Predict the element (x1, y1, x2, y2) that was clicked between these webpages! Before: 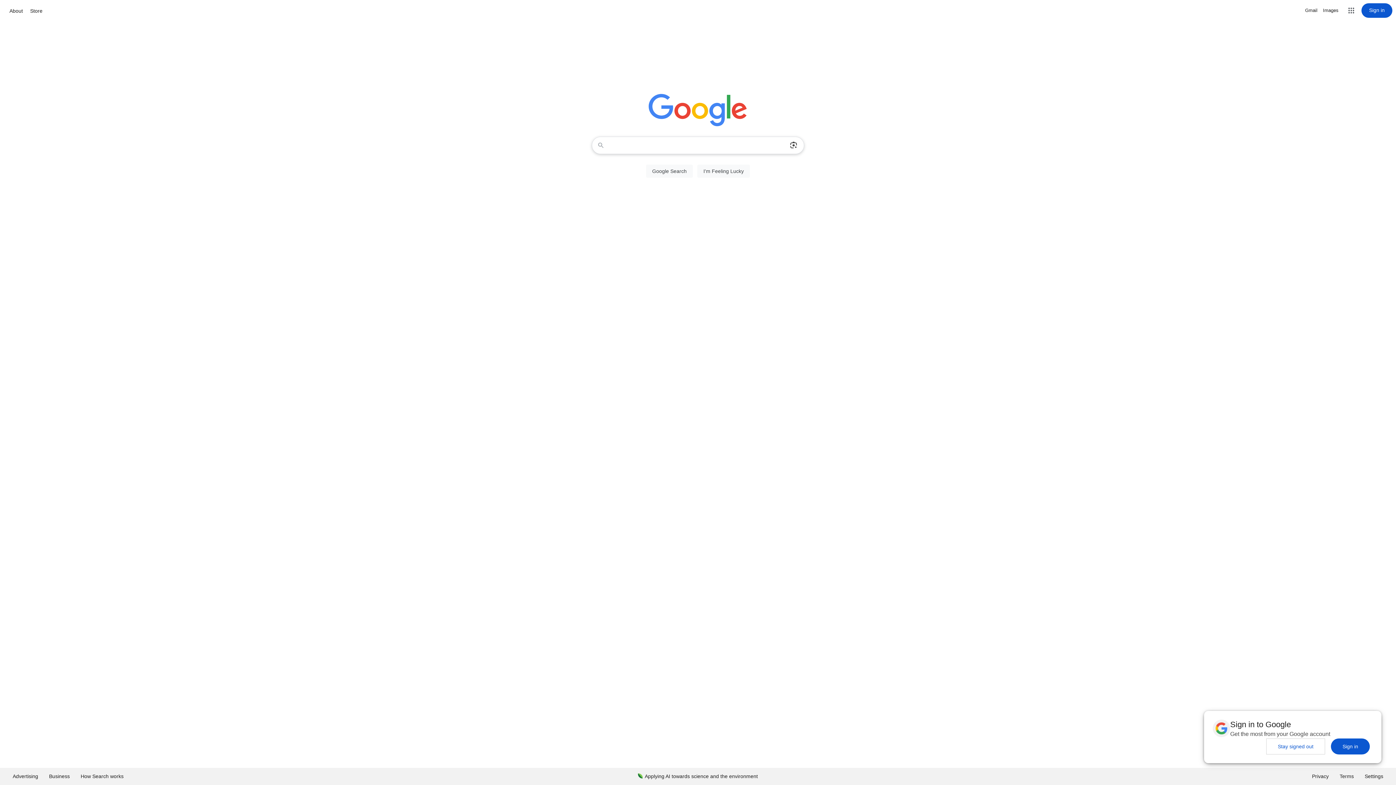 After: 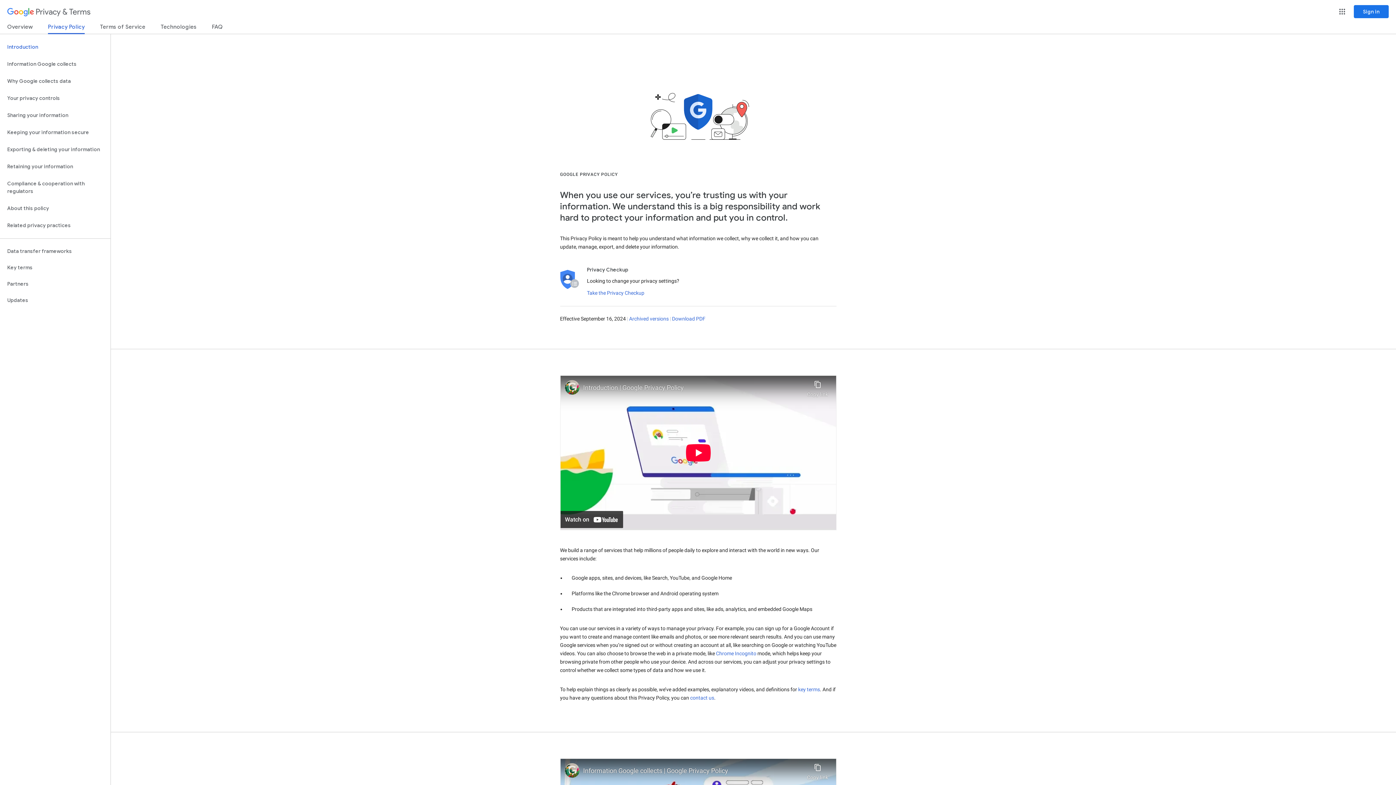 Action: bbox: (1306, 768, 1334, 785) label: Privacy